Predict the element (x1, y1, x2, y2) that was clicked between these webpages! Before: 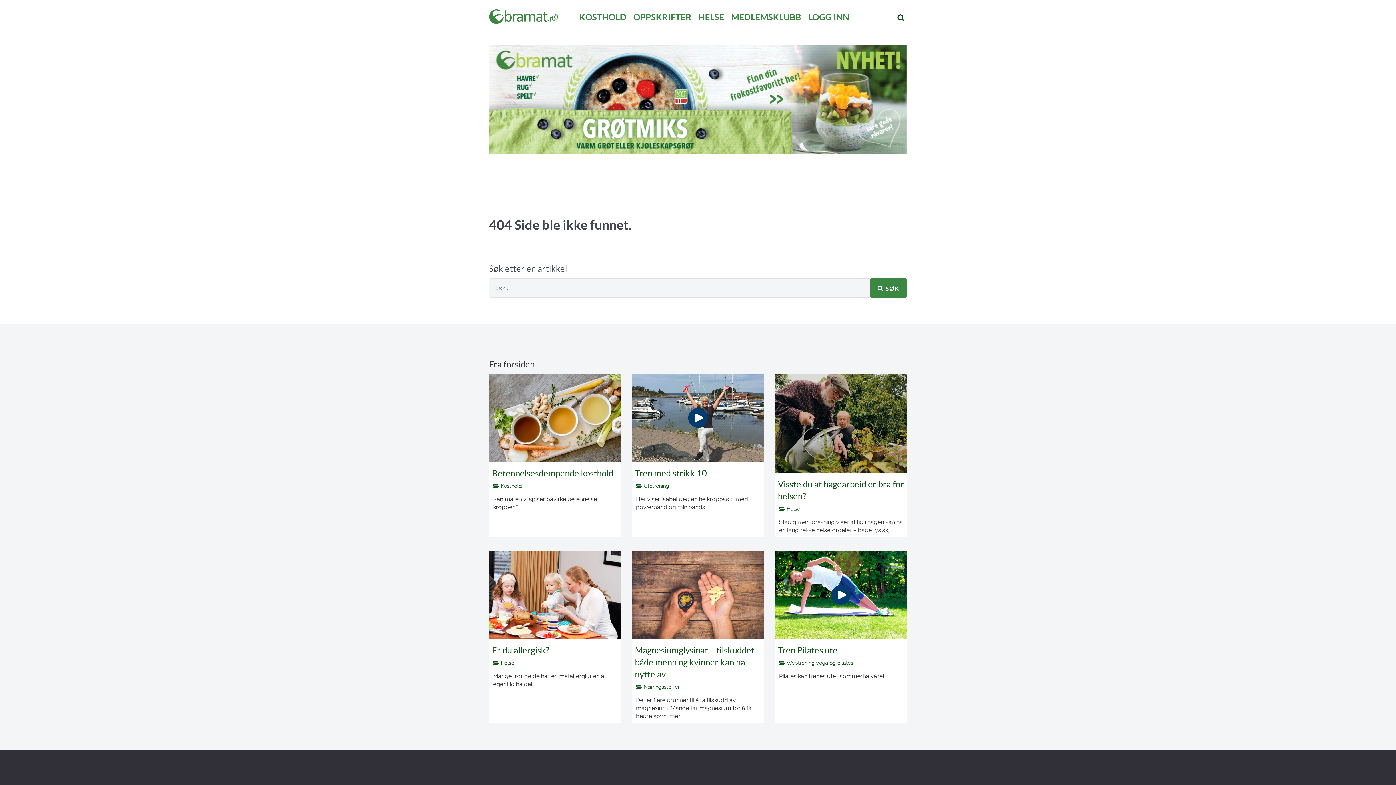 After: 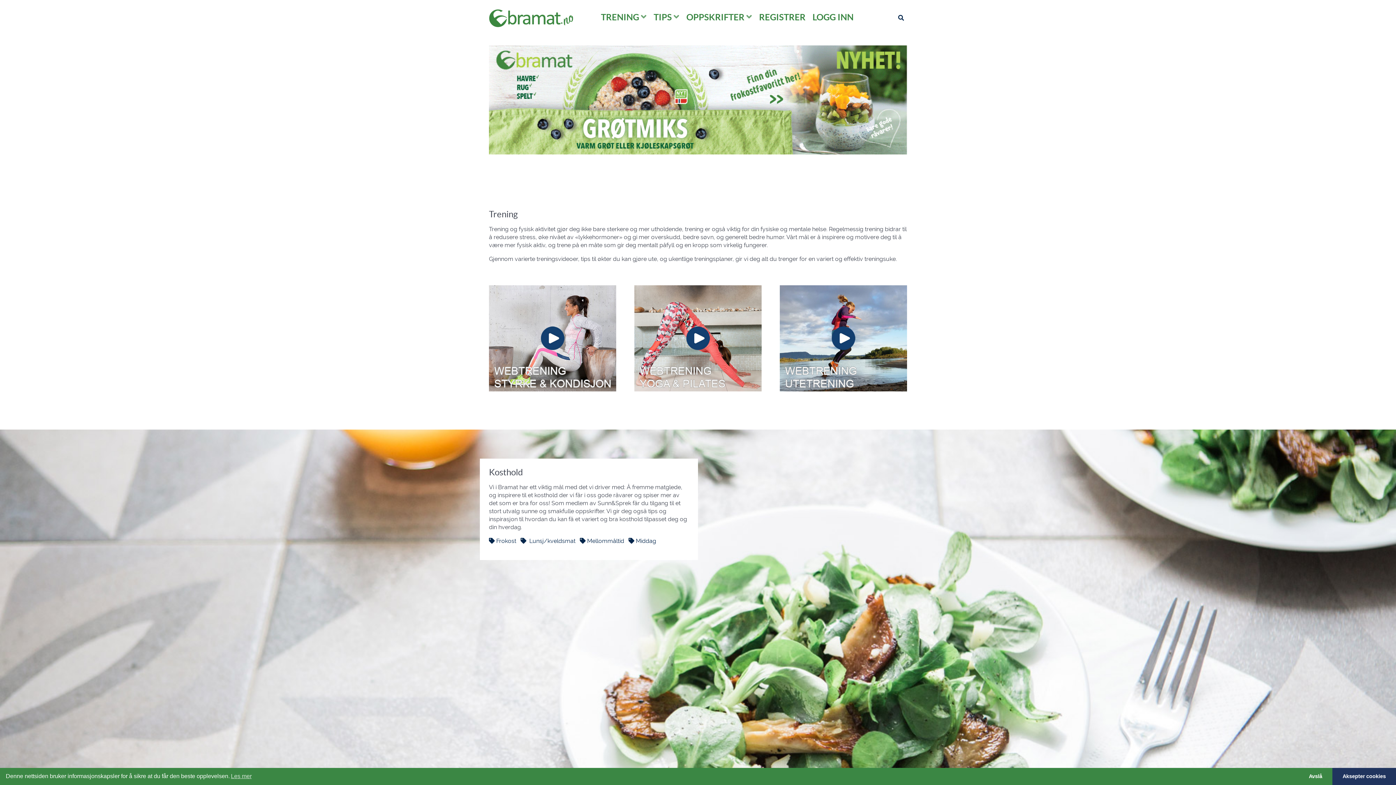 Action: bbox: (731, 10, 801, 26) label: MEDLEMSKLUBB